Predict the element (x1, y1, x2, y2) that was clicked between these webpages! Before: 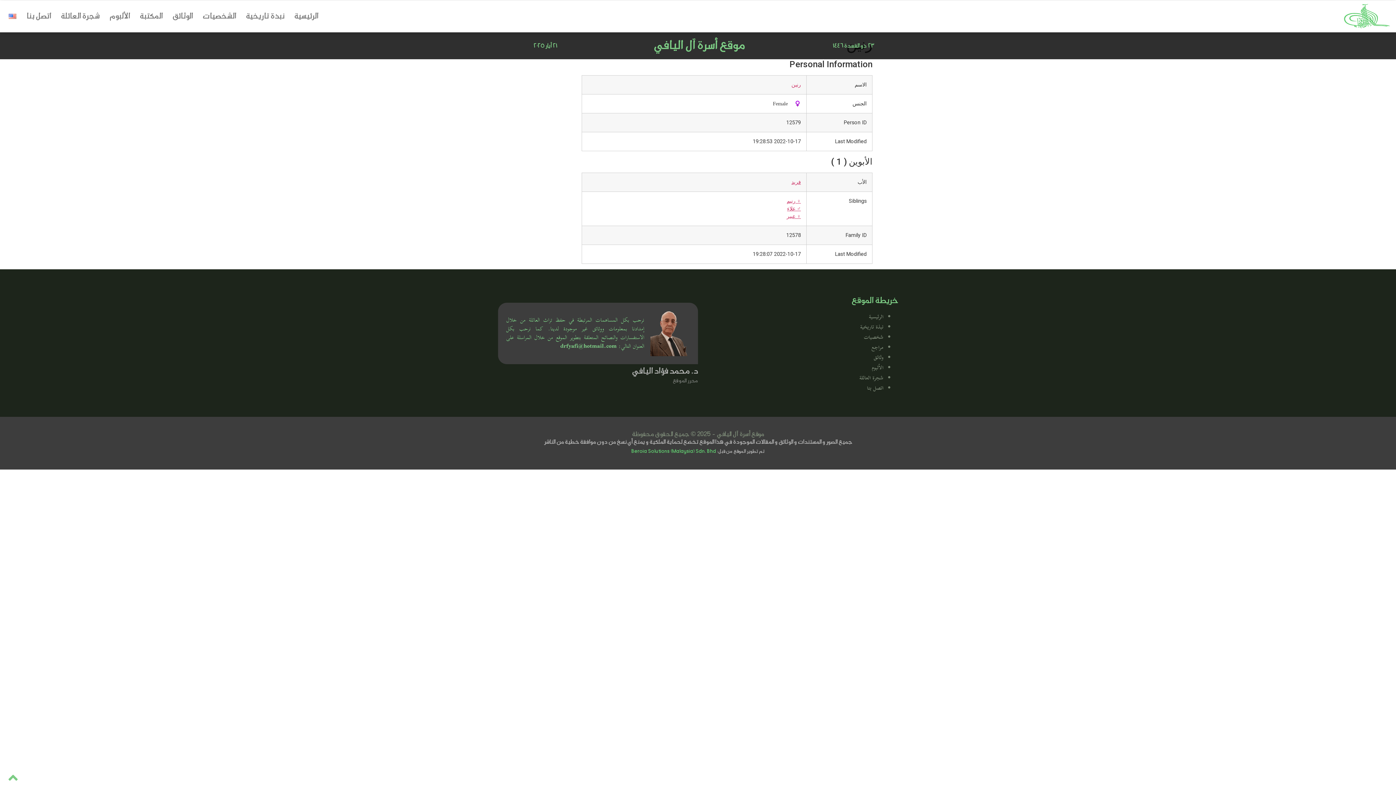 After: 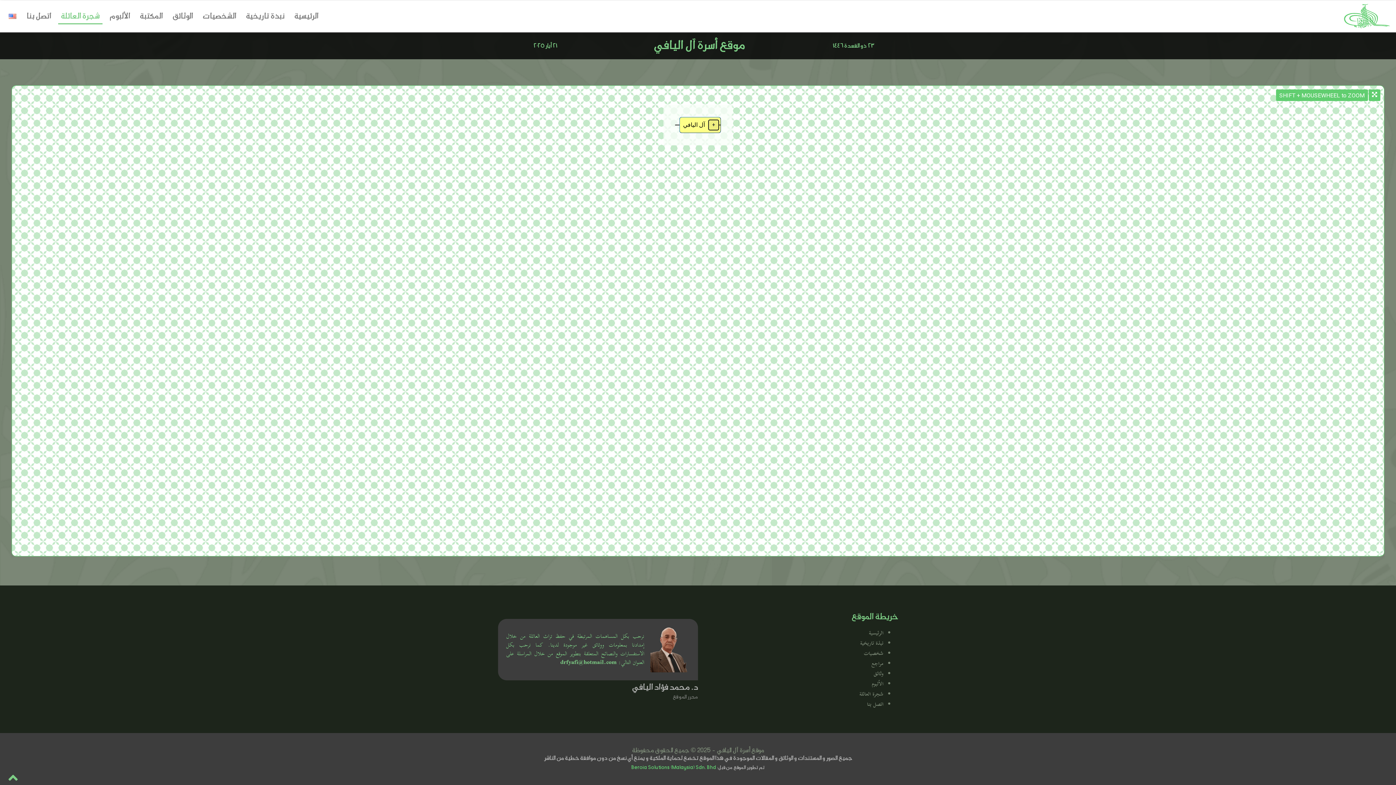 Action: label: شجرة العائلة bbox: (58, 8, 102, 24)